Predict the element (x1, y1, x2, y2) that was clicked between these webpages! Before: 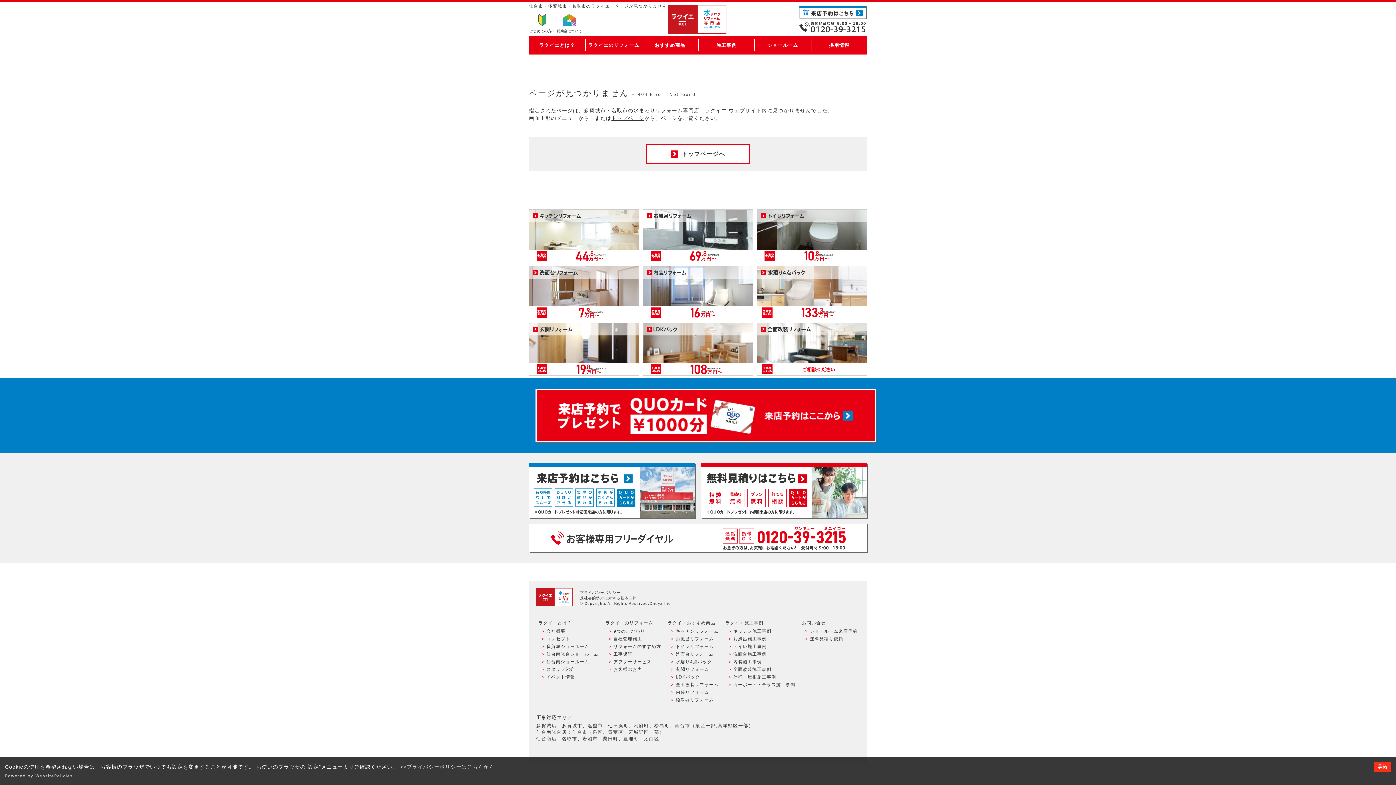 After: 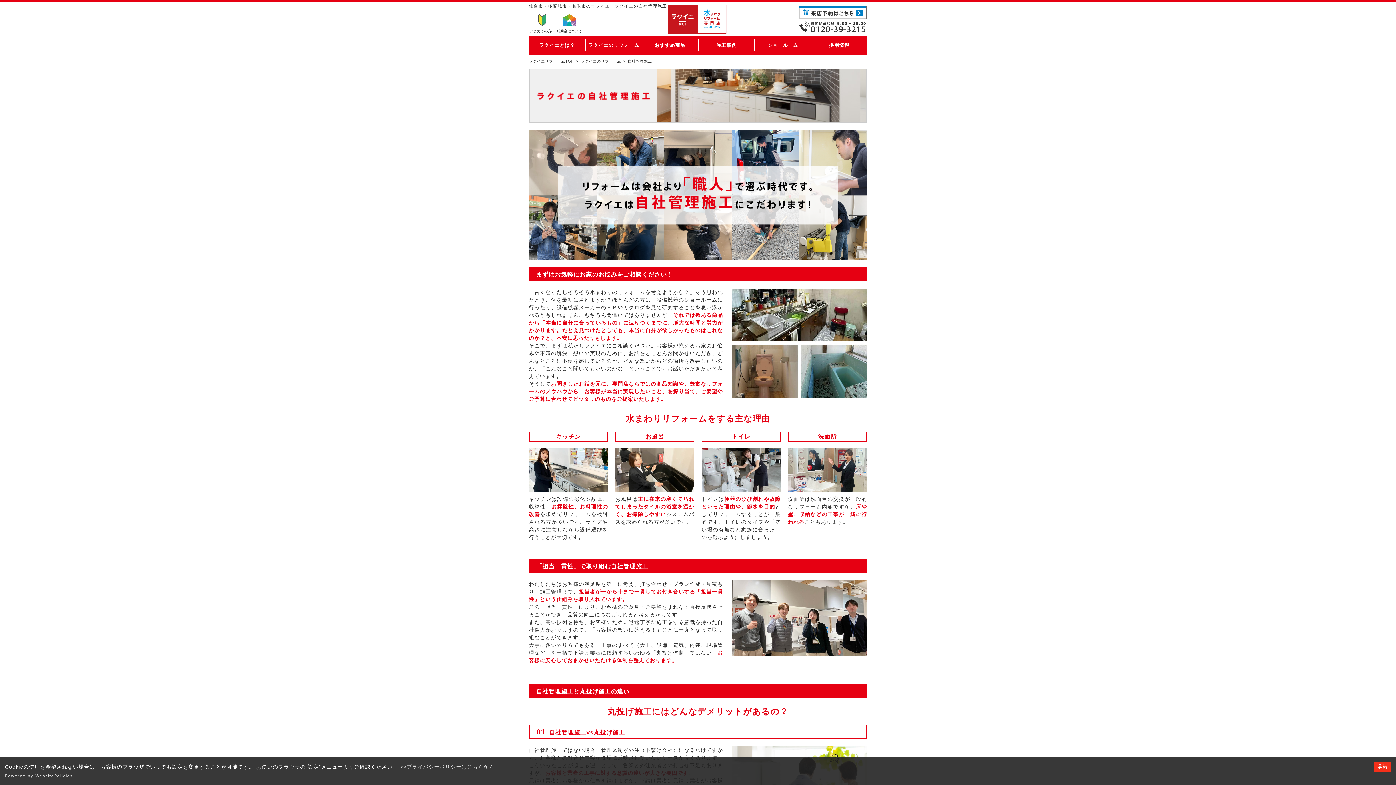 Action: label: 自社管理施工 bbox: (603, 635, 663, 643)